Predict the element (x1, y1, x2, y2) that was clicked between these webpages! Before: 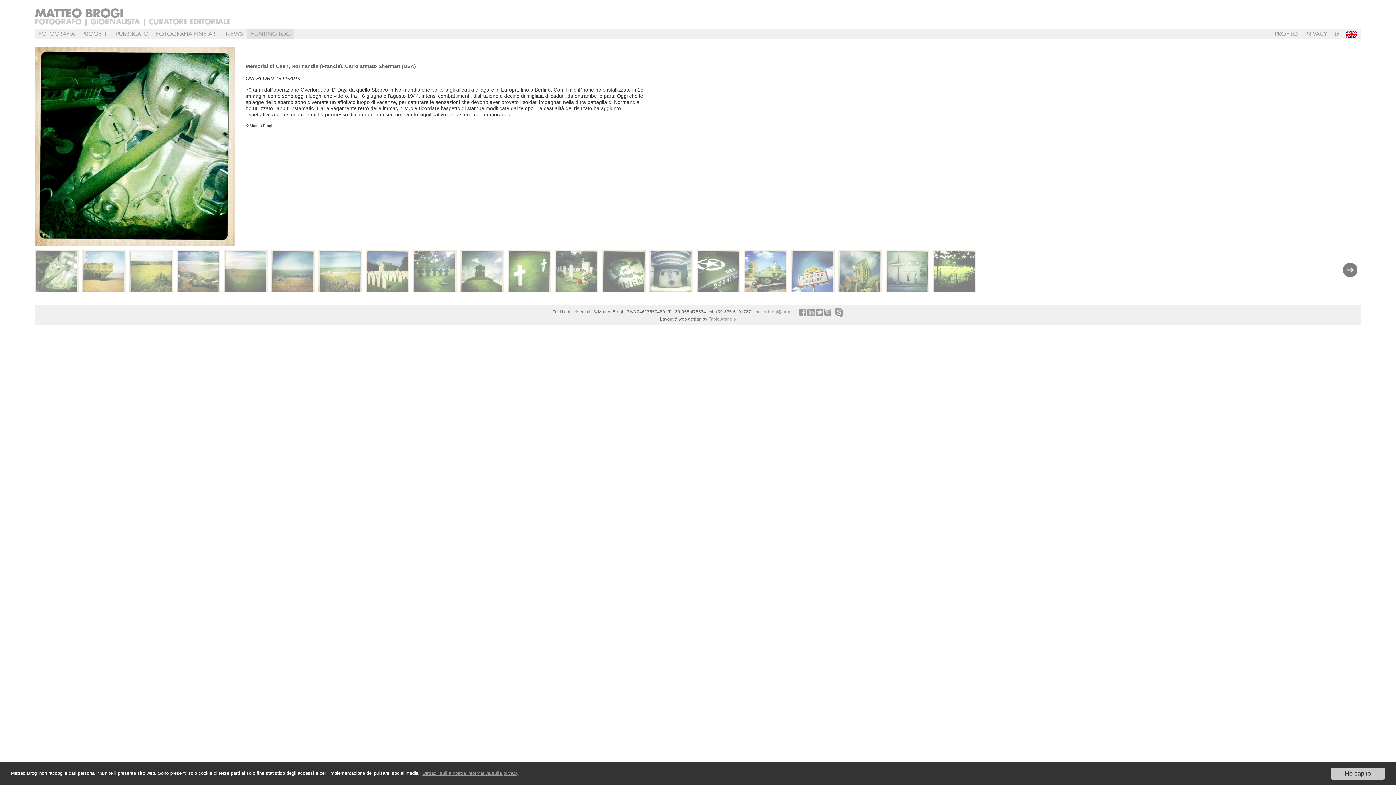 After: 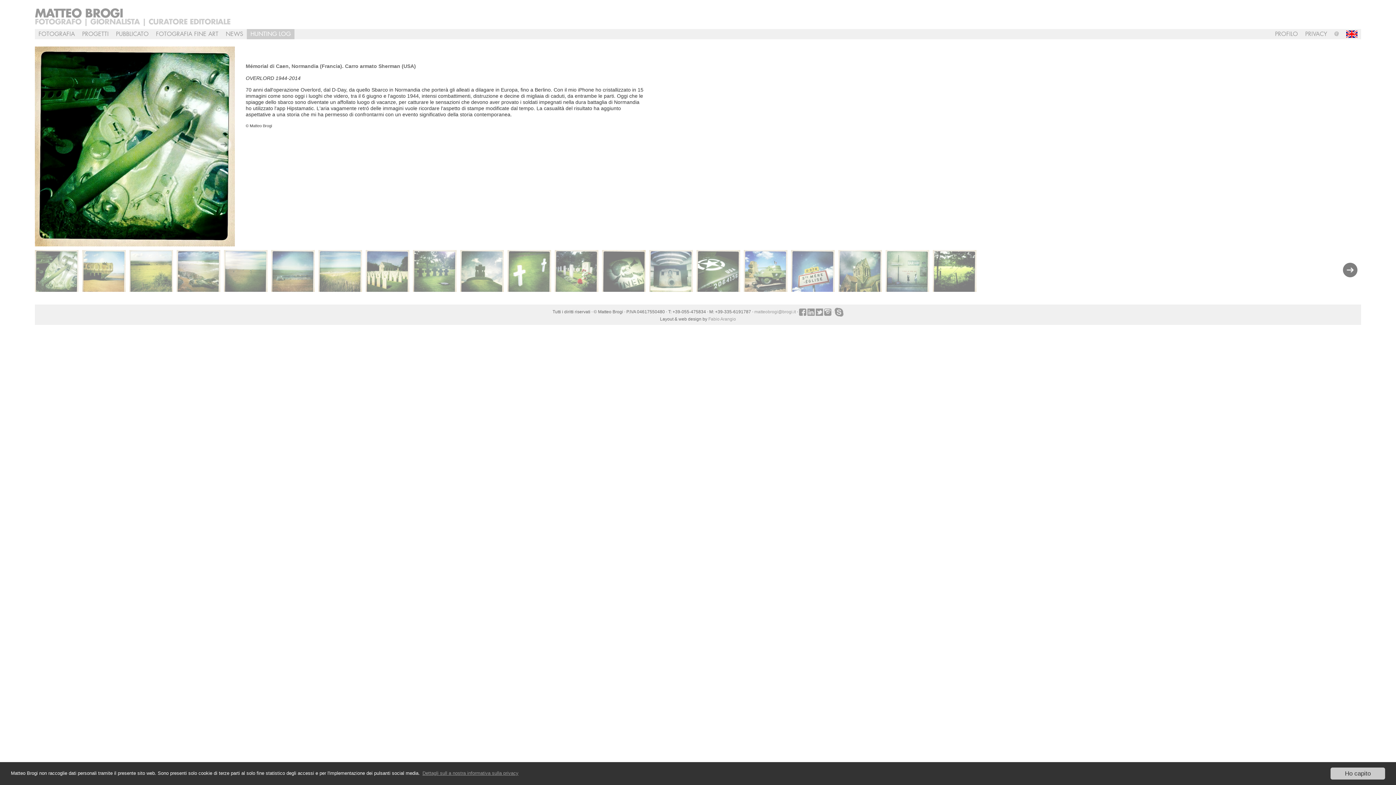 Action: bbox: (246, 29, 294, 39) label: HUNTING LOG